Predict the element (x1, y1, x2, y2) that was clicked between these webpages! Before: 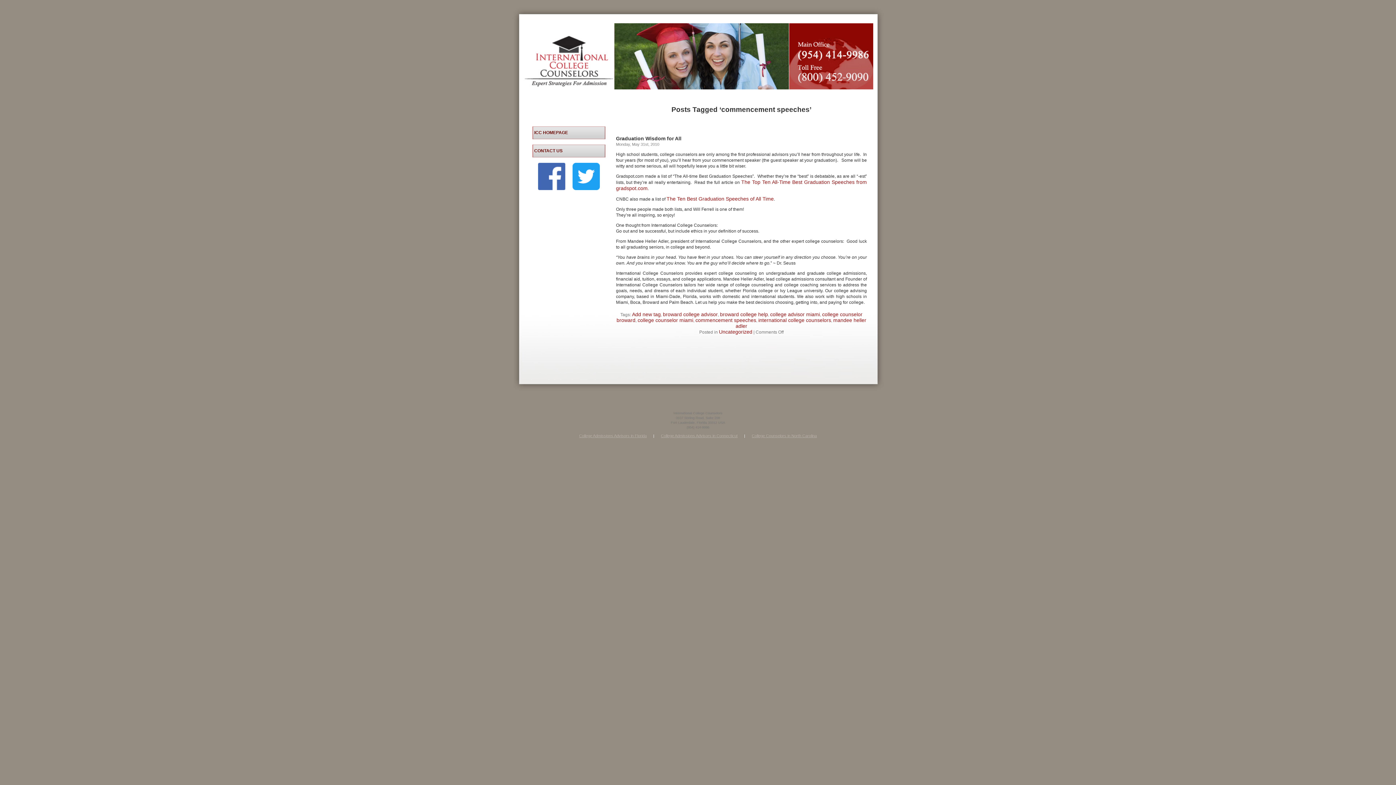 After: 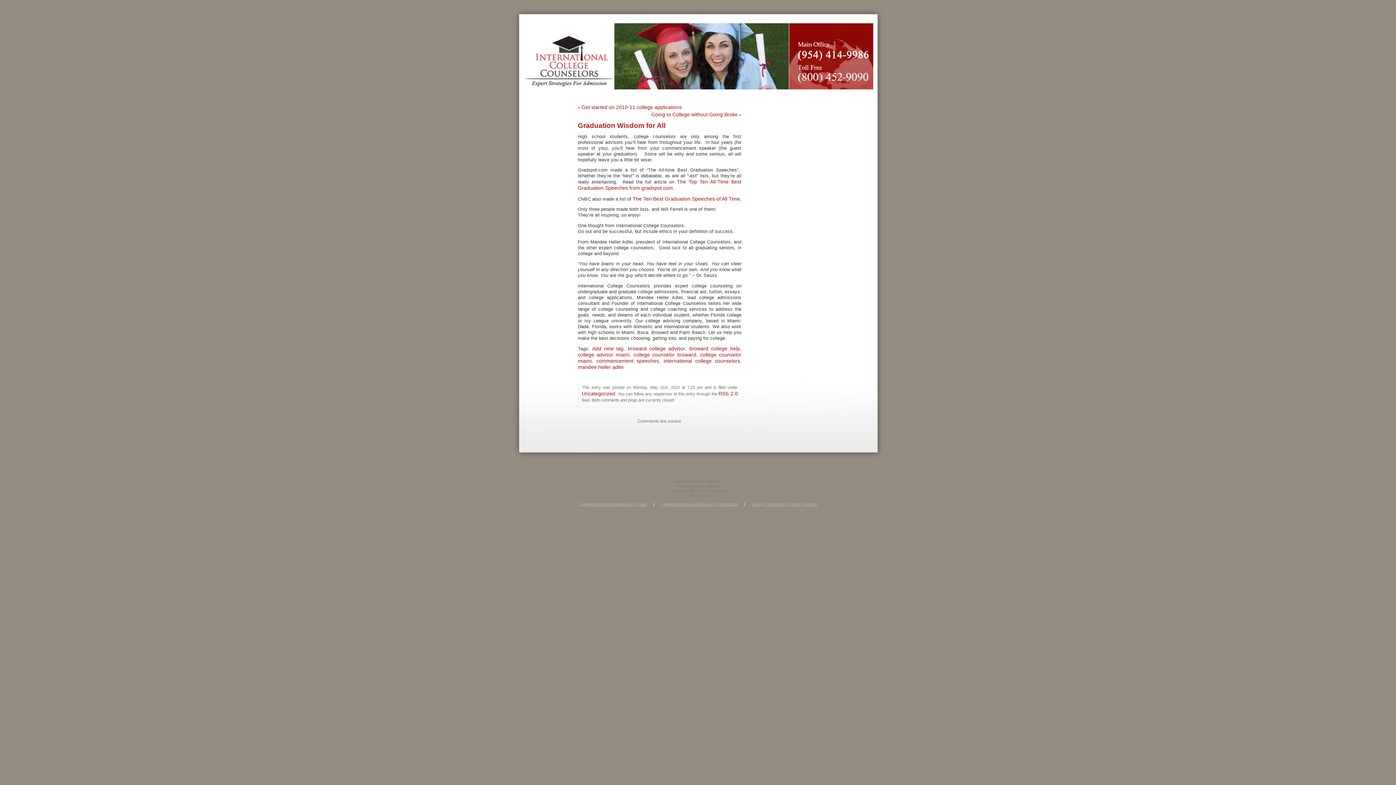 Action: bbox: (616, 135, 681, 141) label: Graduation Wisdom for All